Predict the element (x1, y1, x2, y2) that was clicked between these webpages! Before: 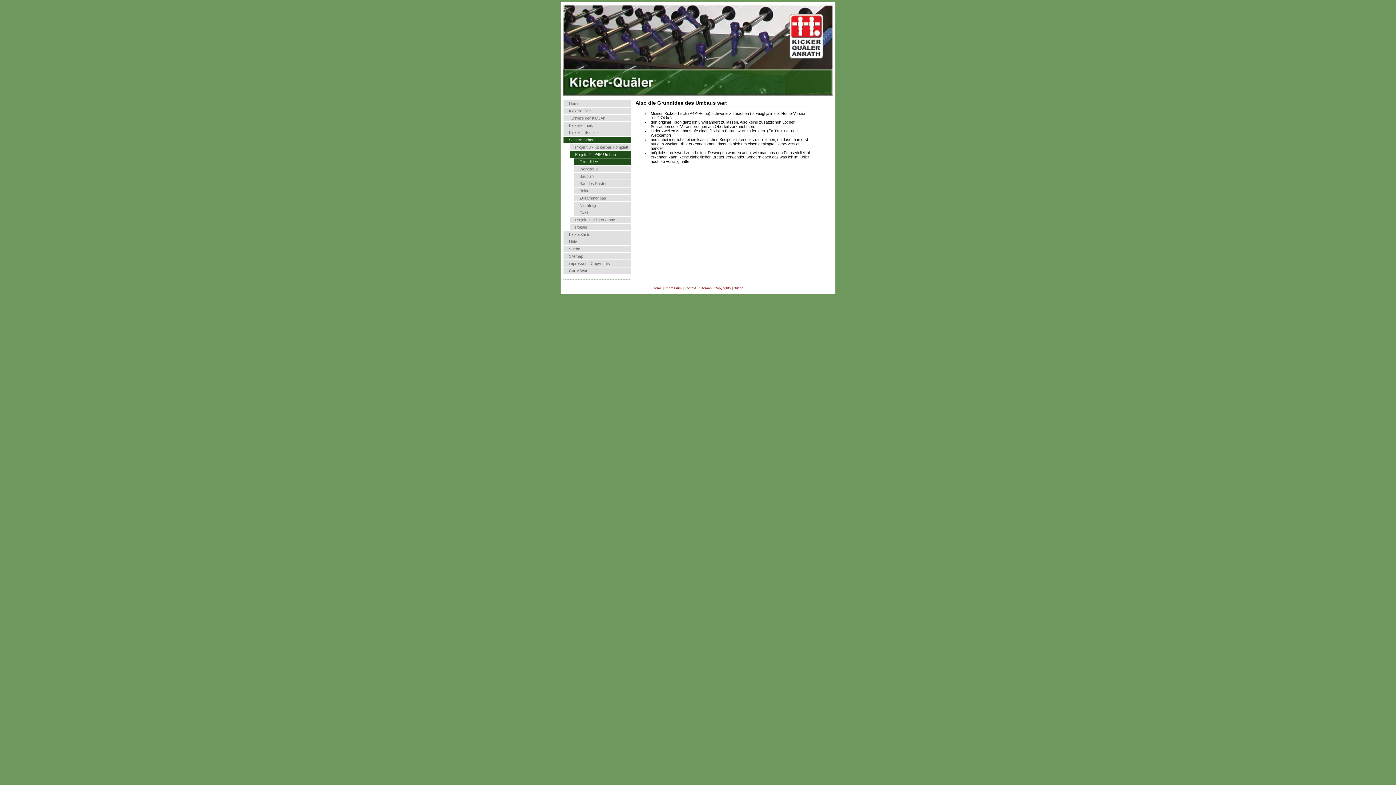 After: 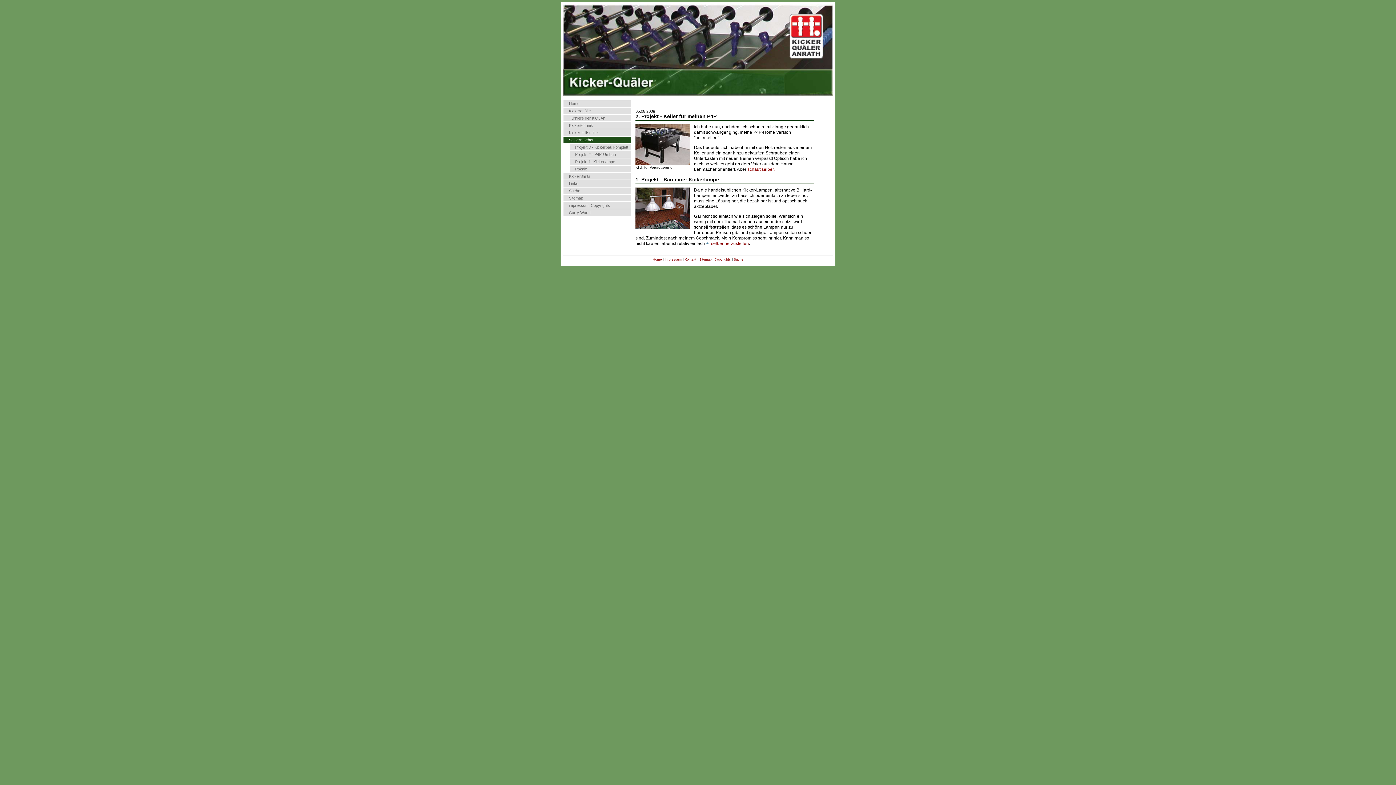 Action: bbox: (563, 136, 631, 143) label: Selbermachen!